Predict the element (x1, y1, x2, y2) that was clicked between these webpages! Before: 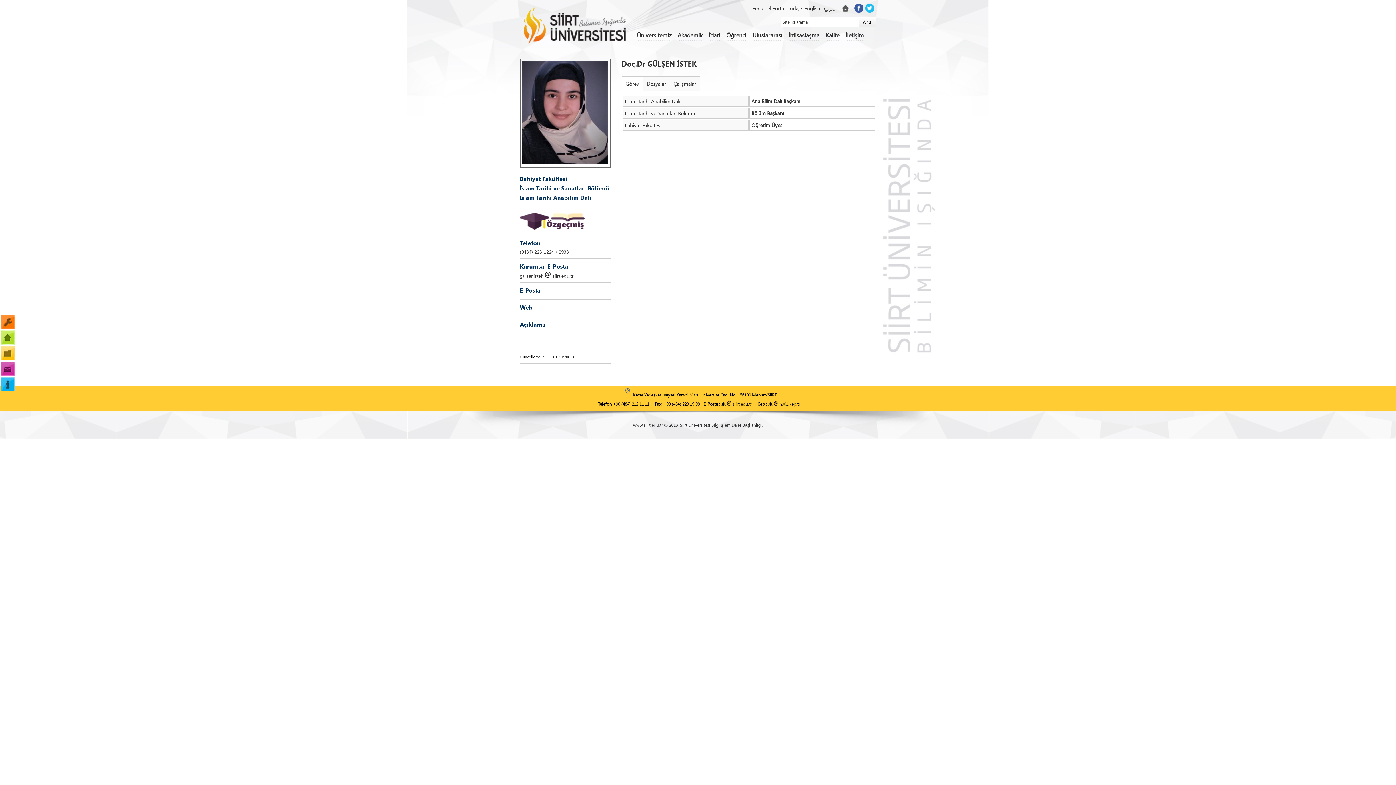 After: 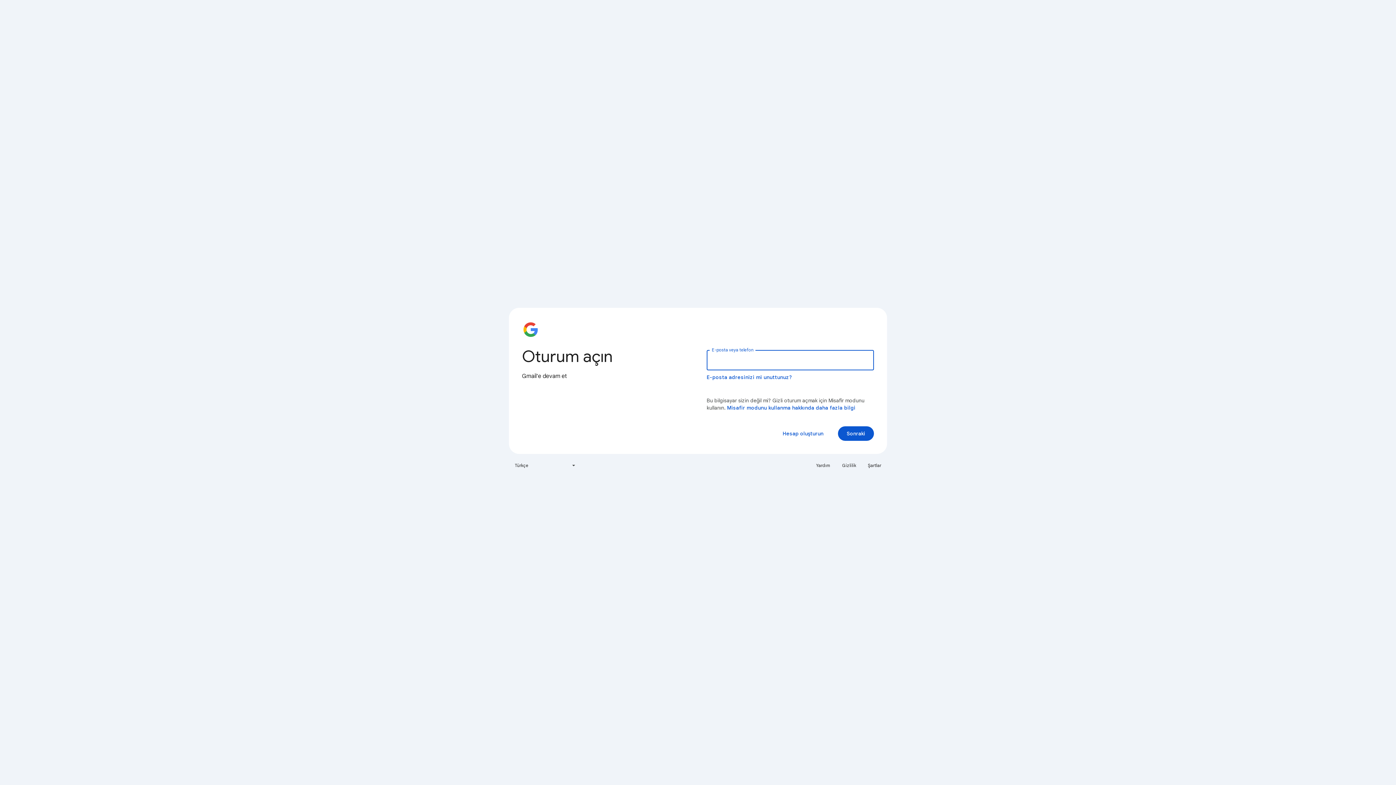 Action: bbox: (0, 361, 14, 376) label: E-Posta